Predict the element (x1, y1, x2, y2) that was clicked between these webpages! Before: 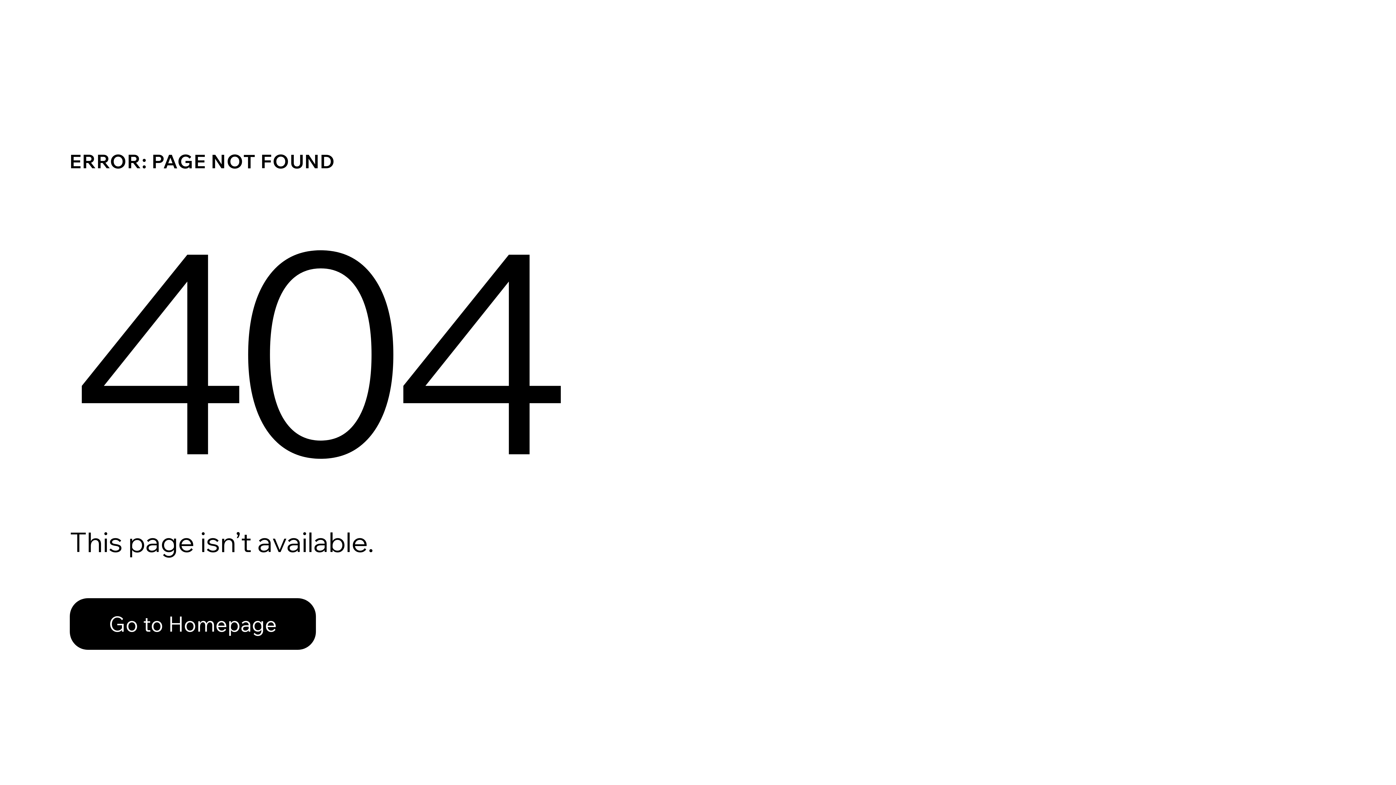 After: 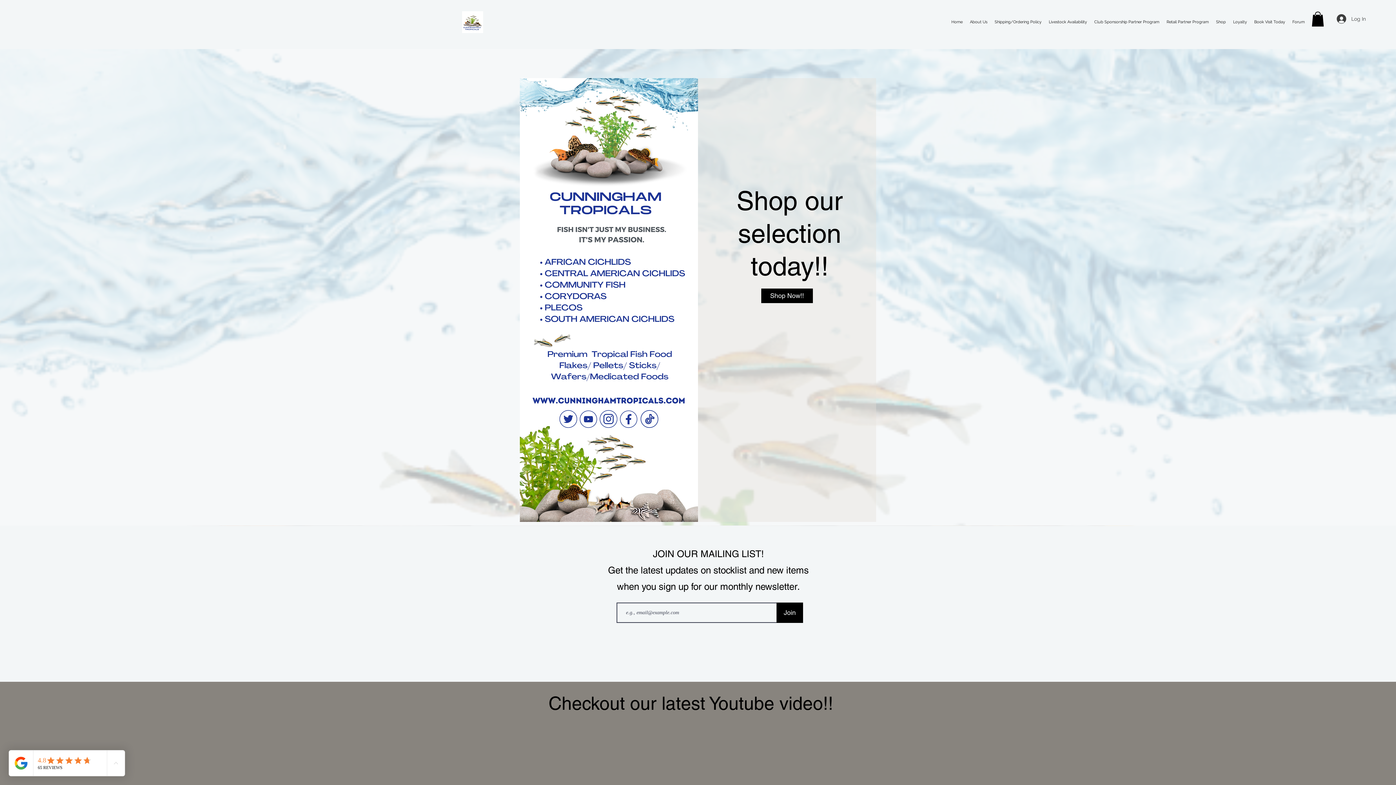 Action: bbox: (69, 598, 316, 650) label: Go to Homepage